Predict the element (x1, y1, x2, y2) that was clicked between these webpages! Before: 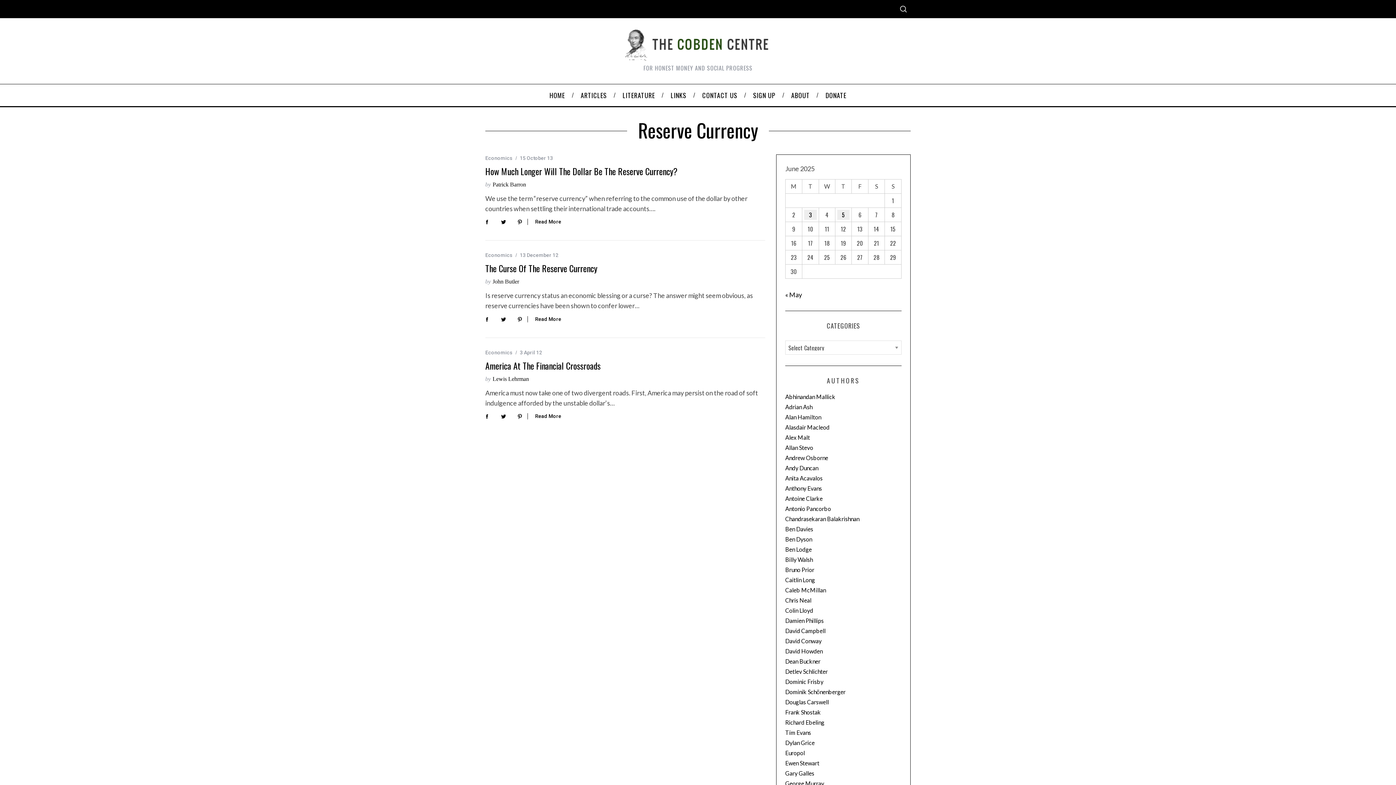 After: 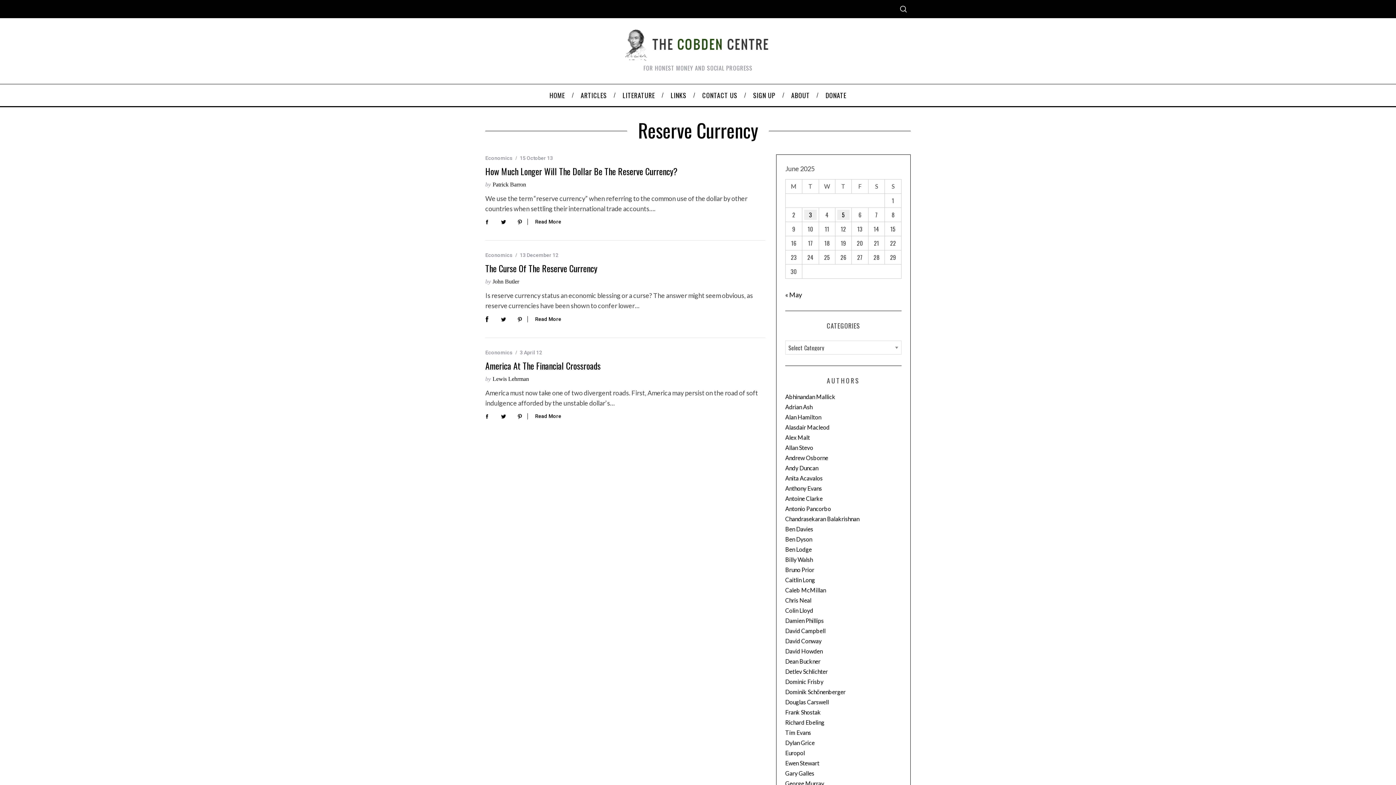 Action: bbox: (480, 311, 494, 326)